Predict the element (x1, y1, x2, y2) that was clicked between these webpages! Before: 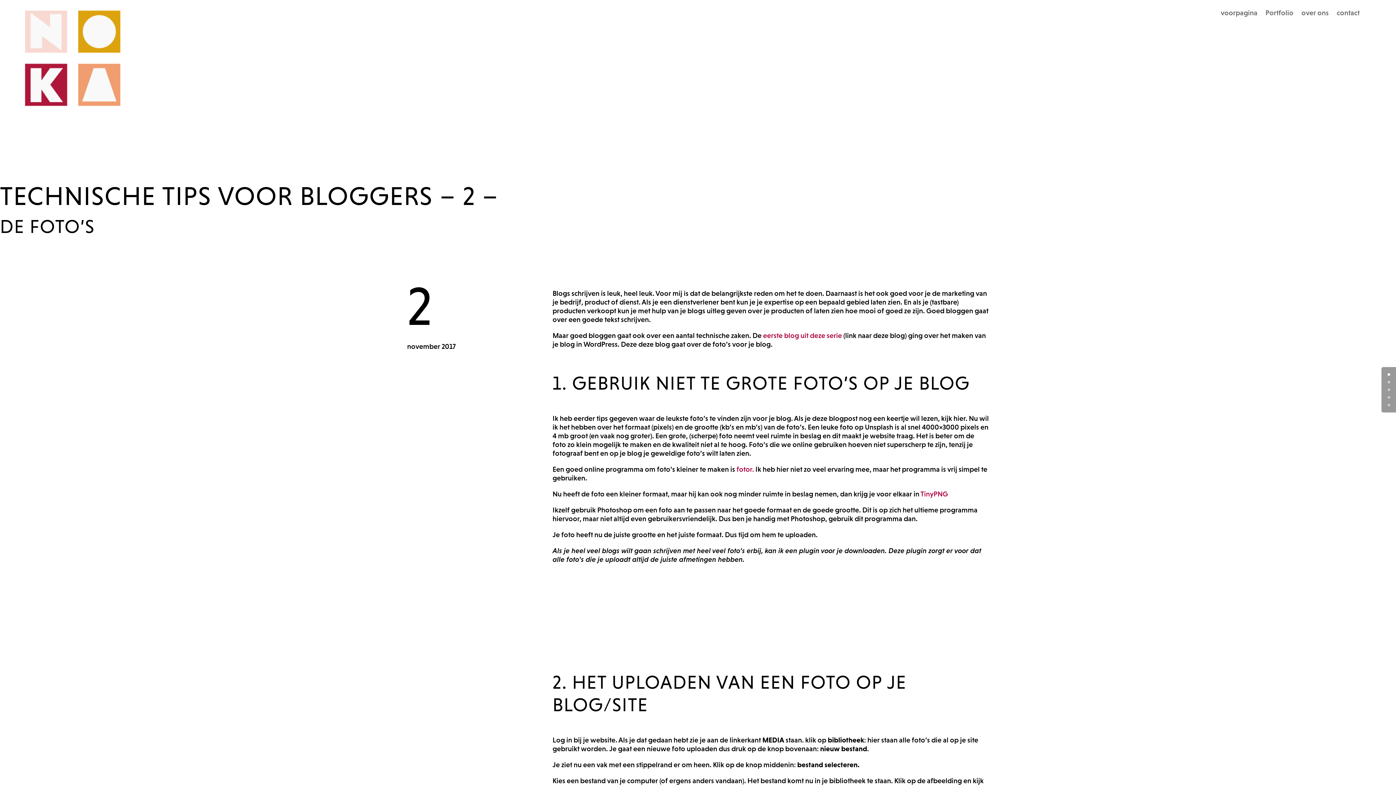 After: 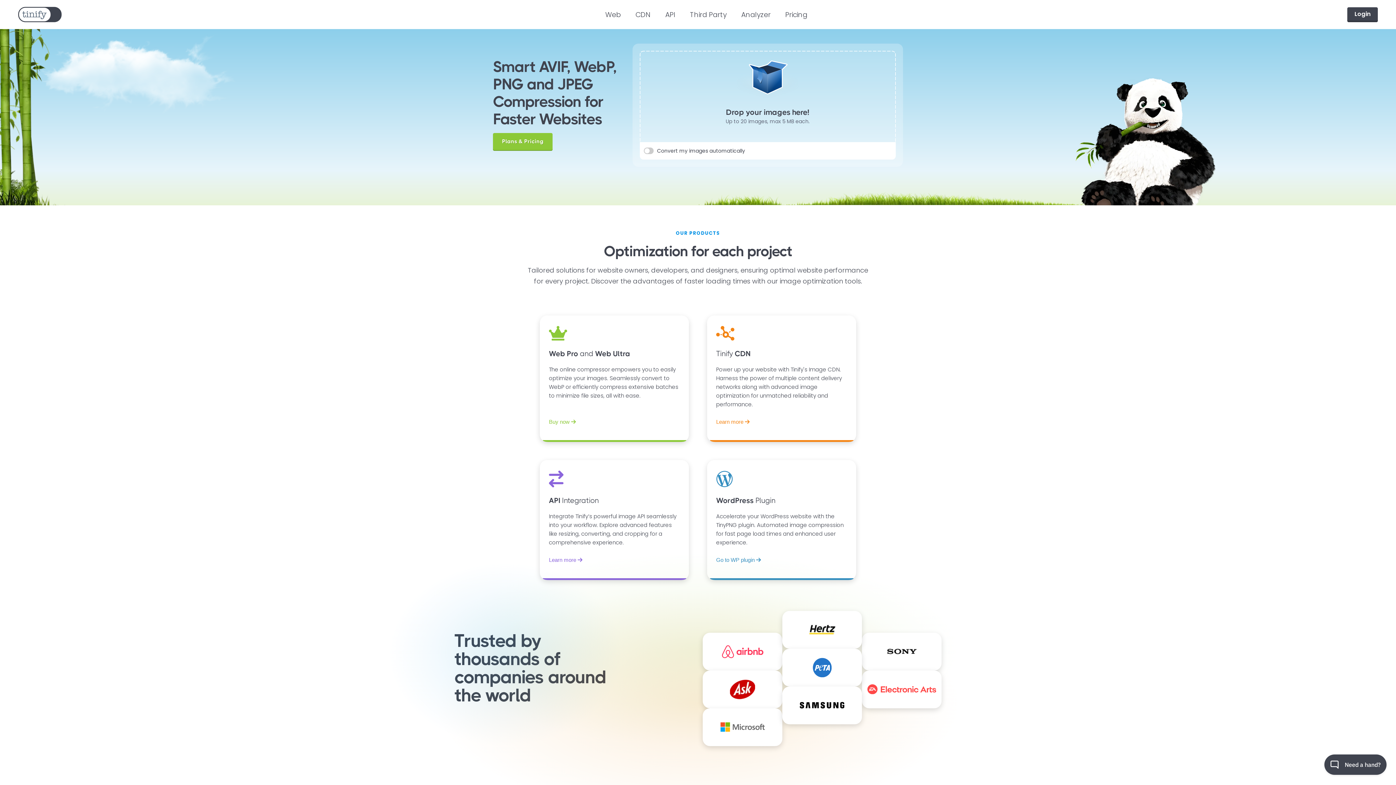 Action: label: TinyPNG bbox: (920, 490, 948, 498)